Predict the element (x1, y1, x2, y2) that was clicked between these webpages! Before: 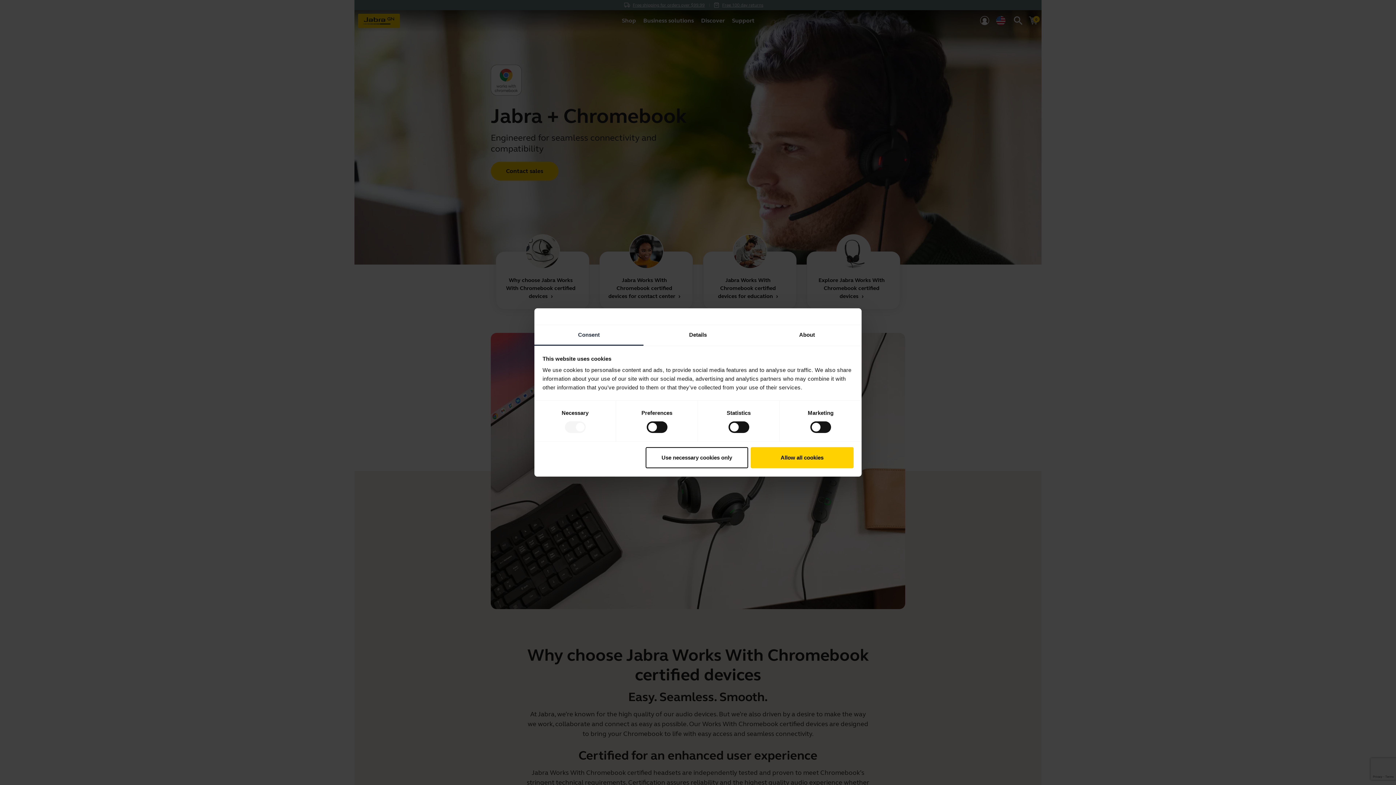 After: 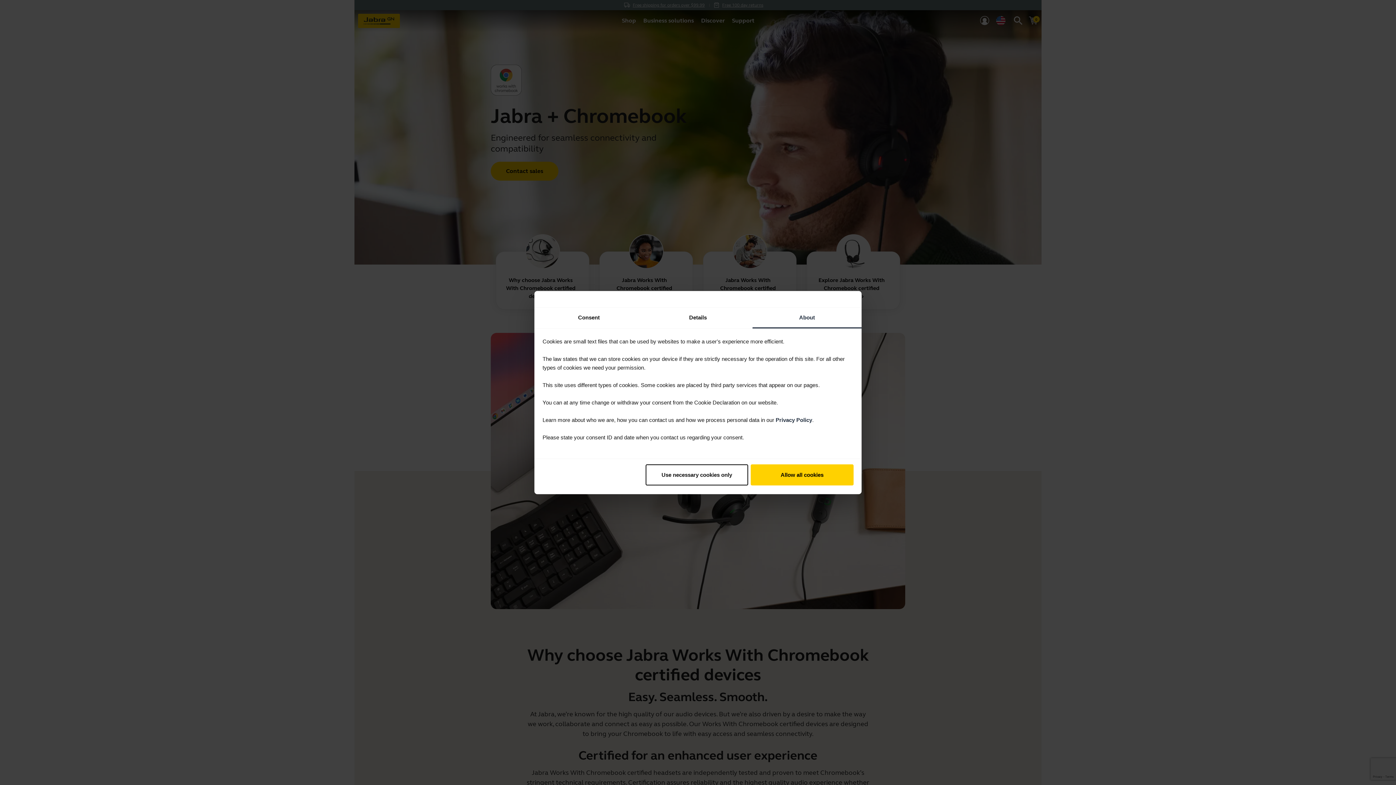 Action: label: About bbox: (752, 325, 861, 345)